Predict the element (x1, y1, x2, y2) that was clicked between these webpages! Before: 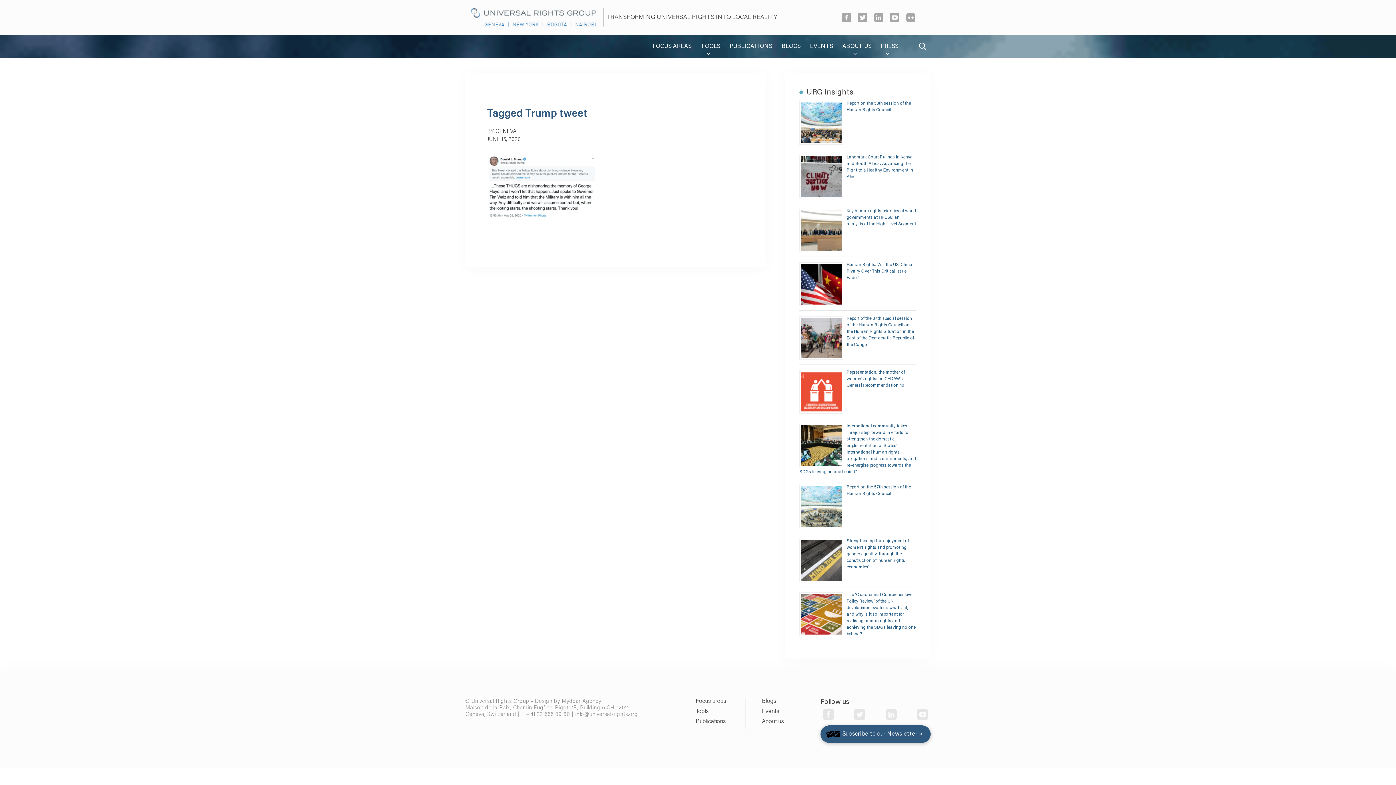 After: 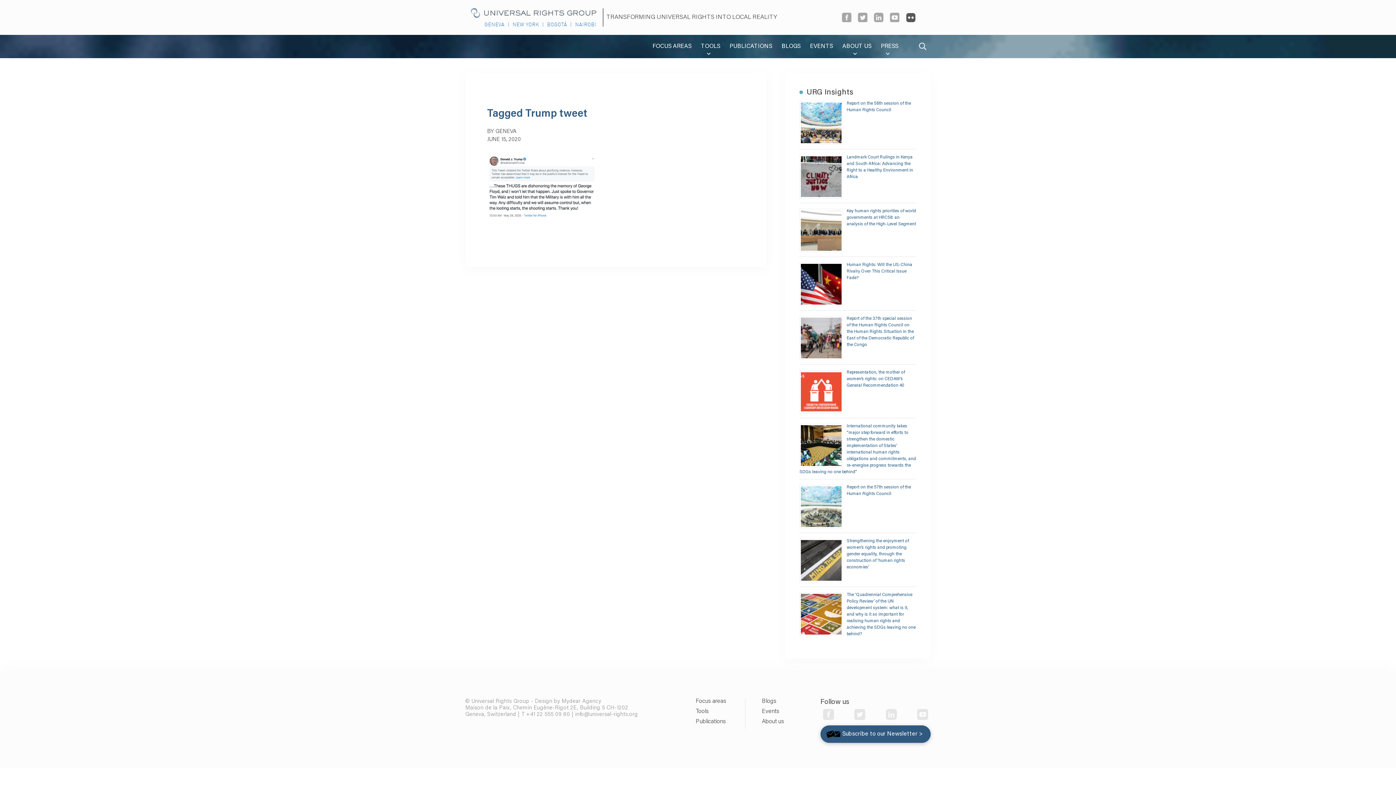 Action: bbox: (902, 9, 918, 25)